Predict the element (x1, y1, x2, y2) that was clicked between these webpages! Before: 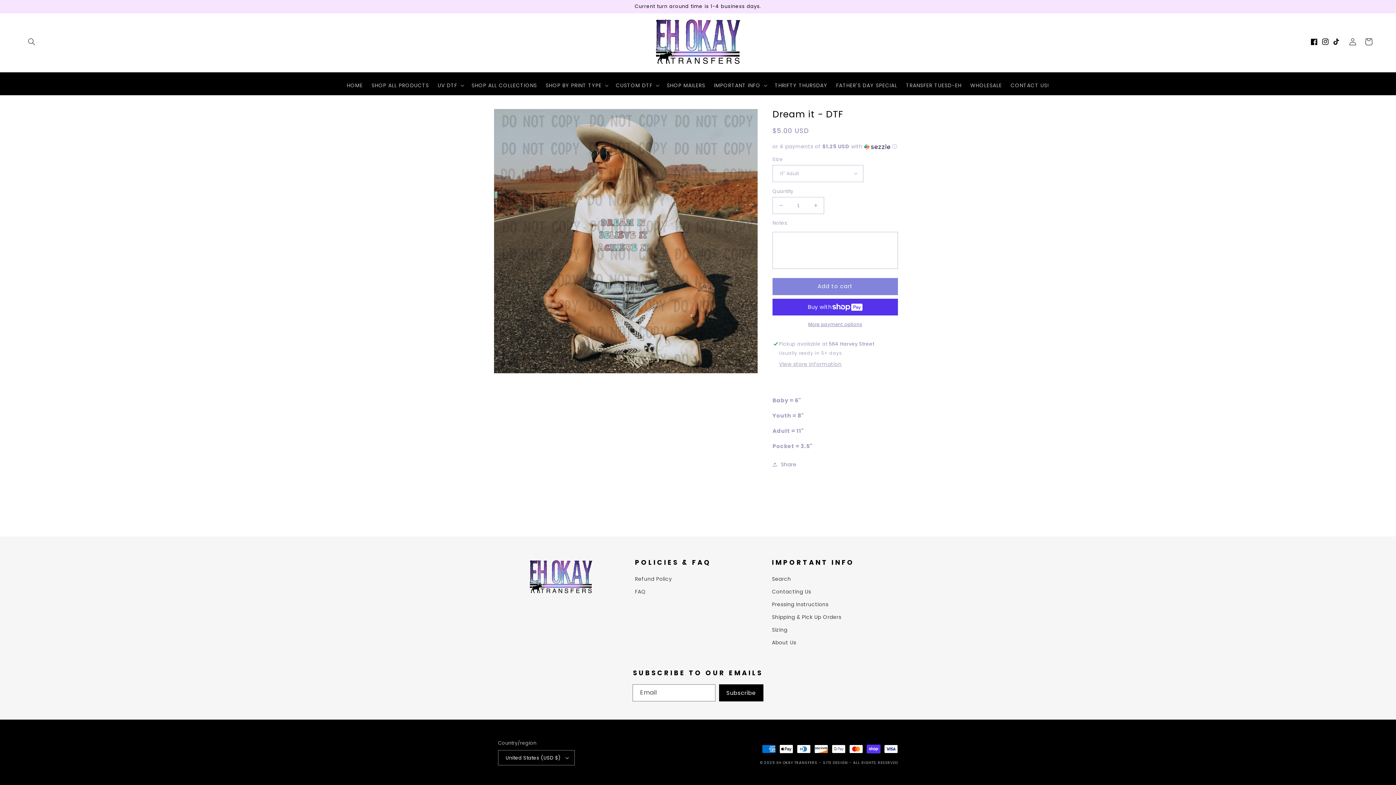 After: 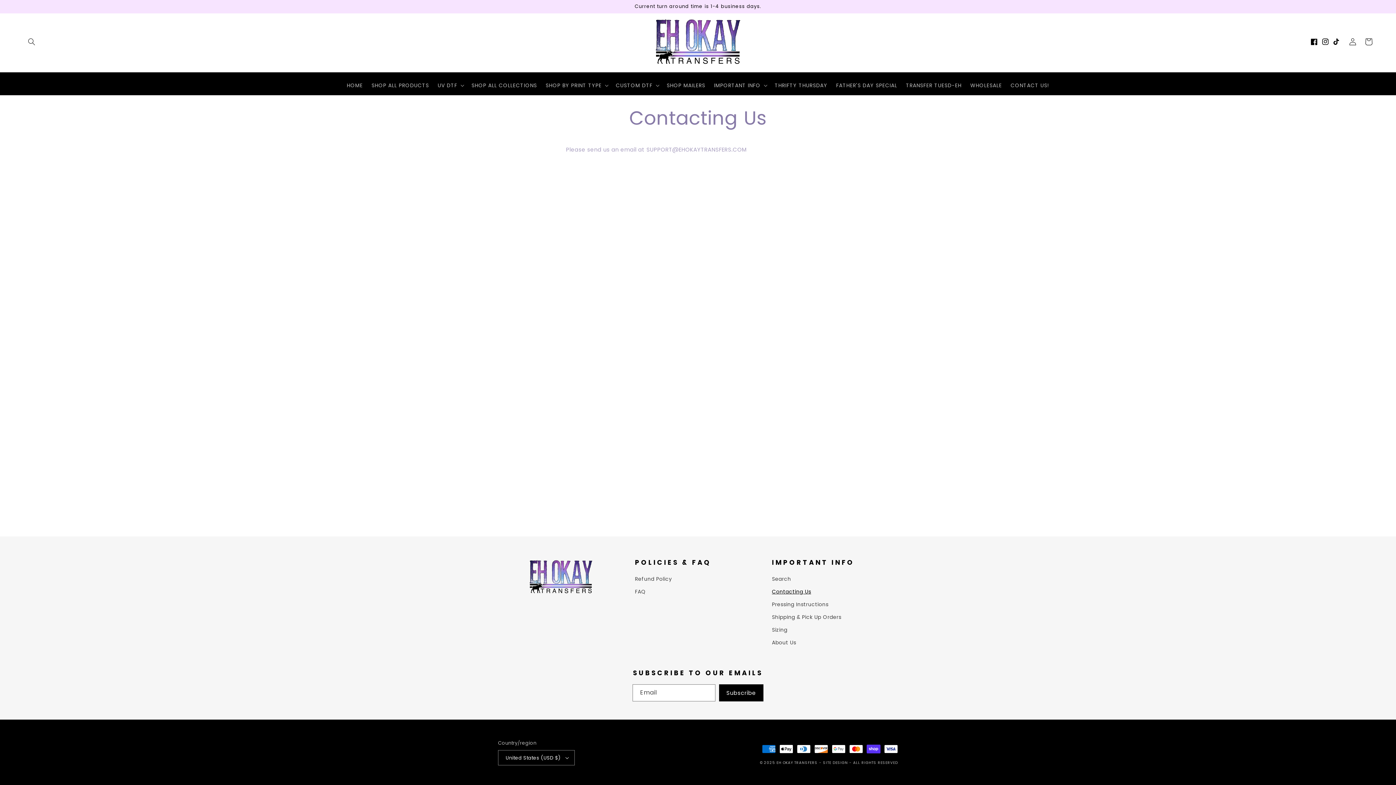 Action: bbox: (772, 585, 811, 598) label: Contacting Us